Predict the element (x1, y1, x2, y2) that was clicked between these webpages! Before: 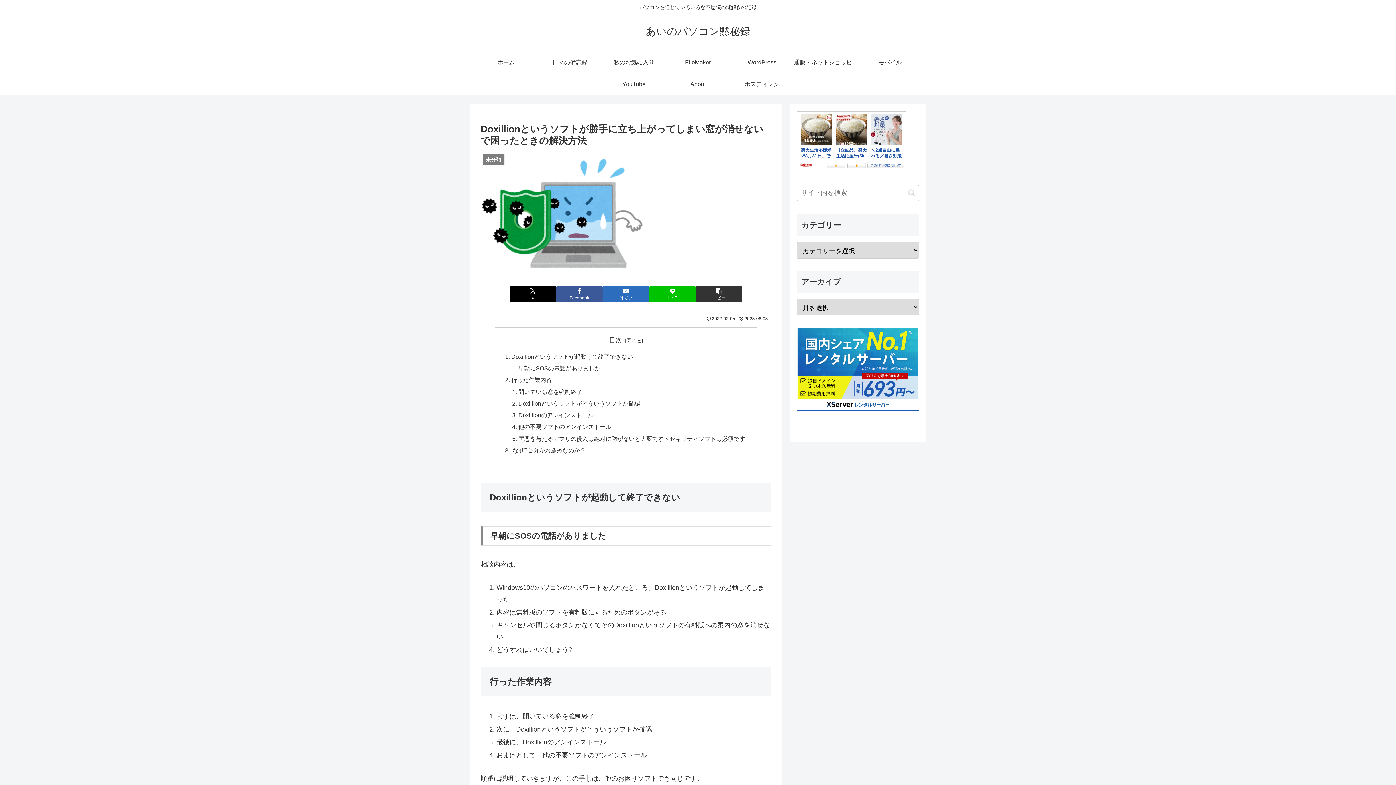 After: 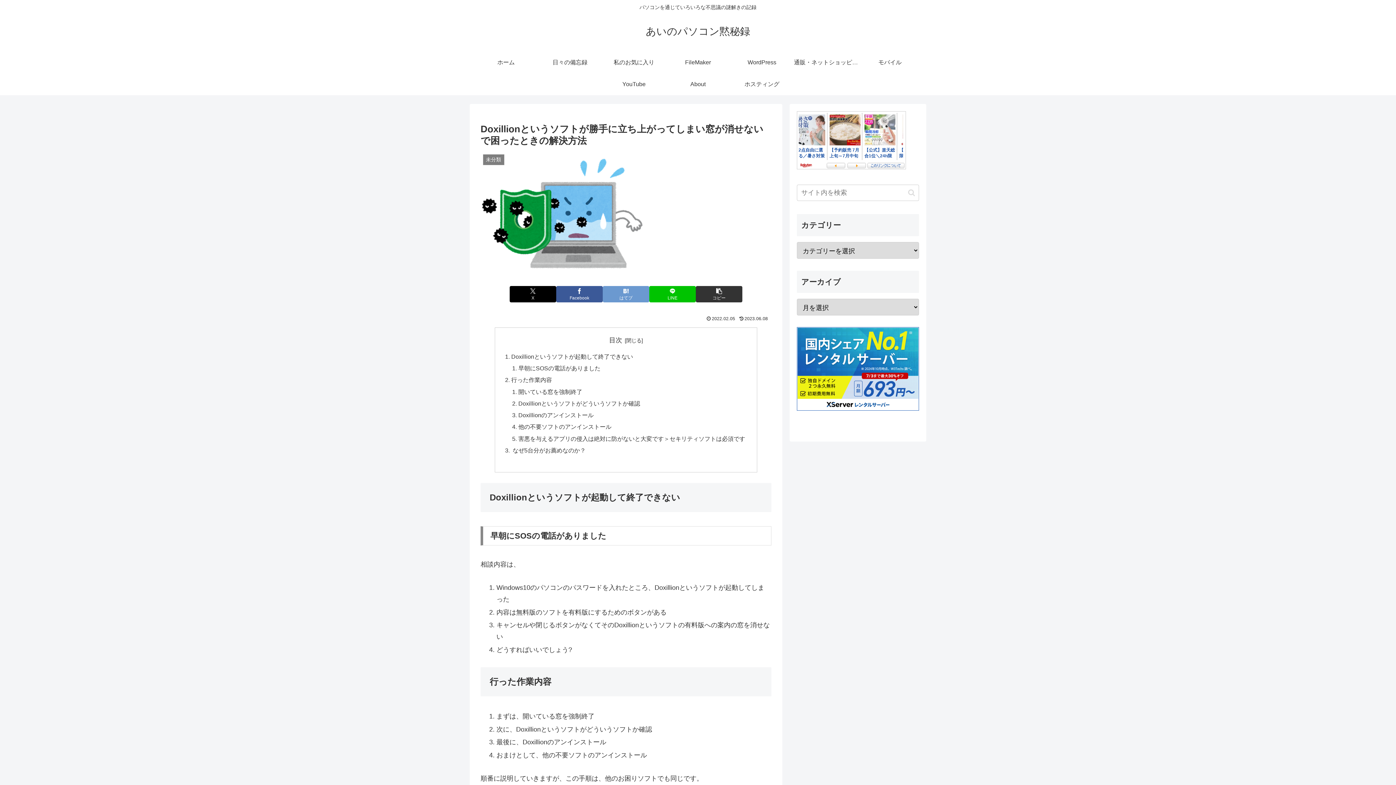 Action: bbox: (602, 286, 649, 302) label: はてブでブックマーク